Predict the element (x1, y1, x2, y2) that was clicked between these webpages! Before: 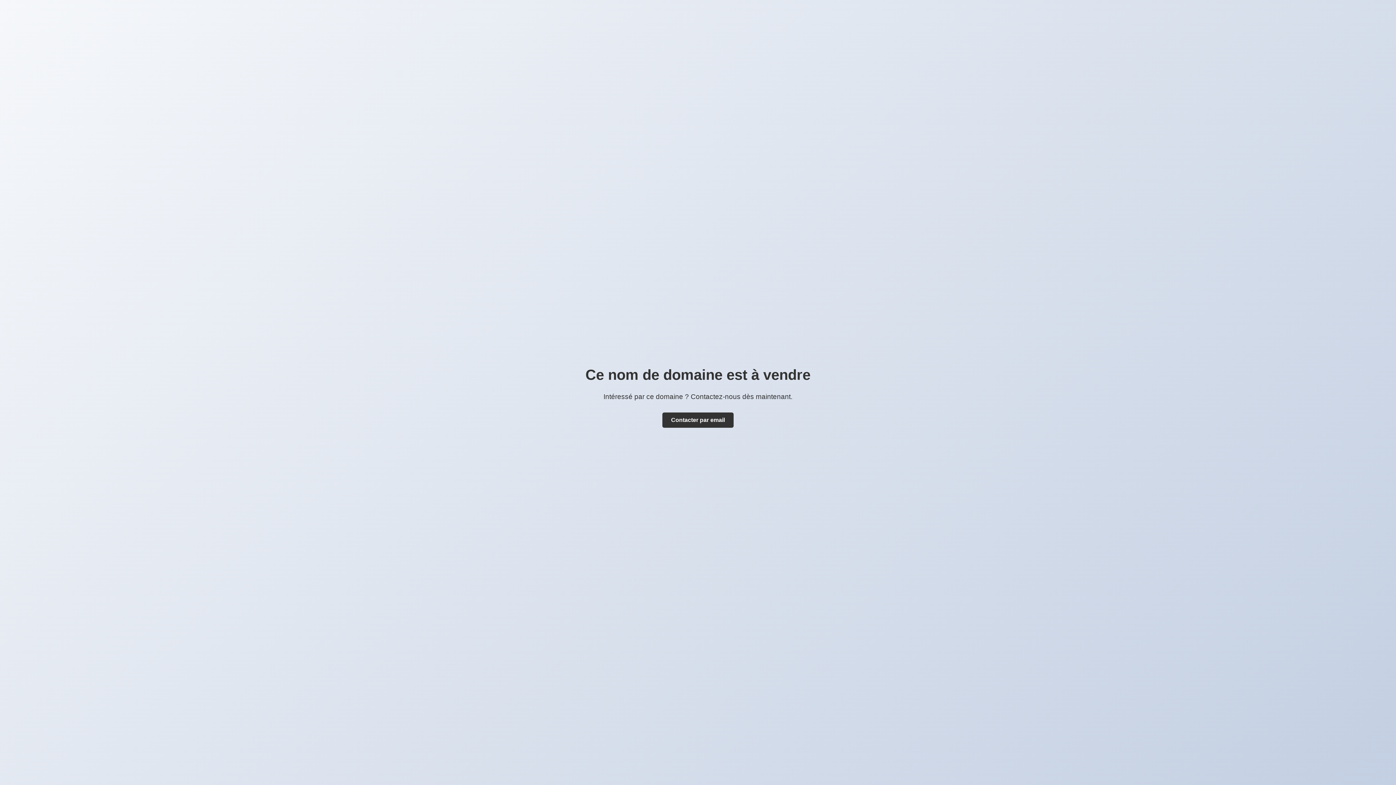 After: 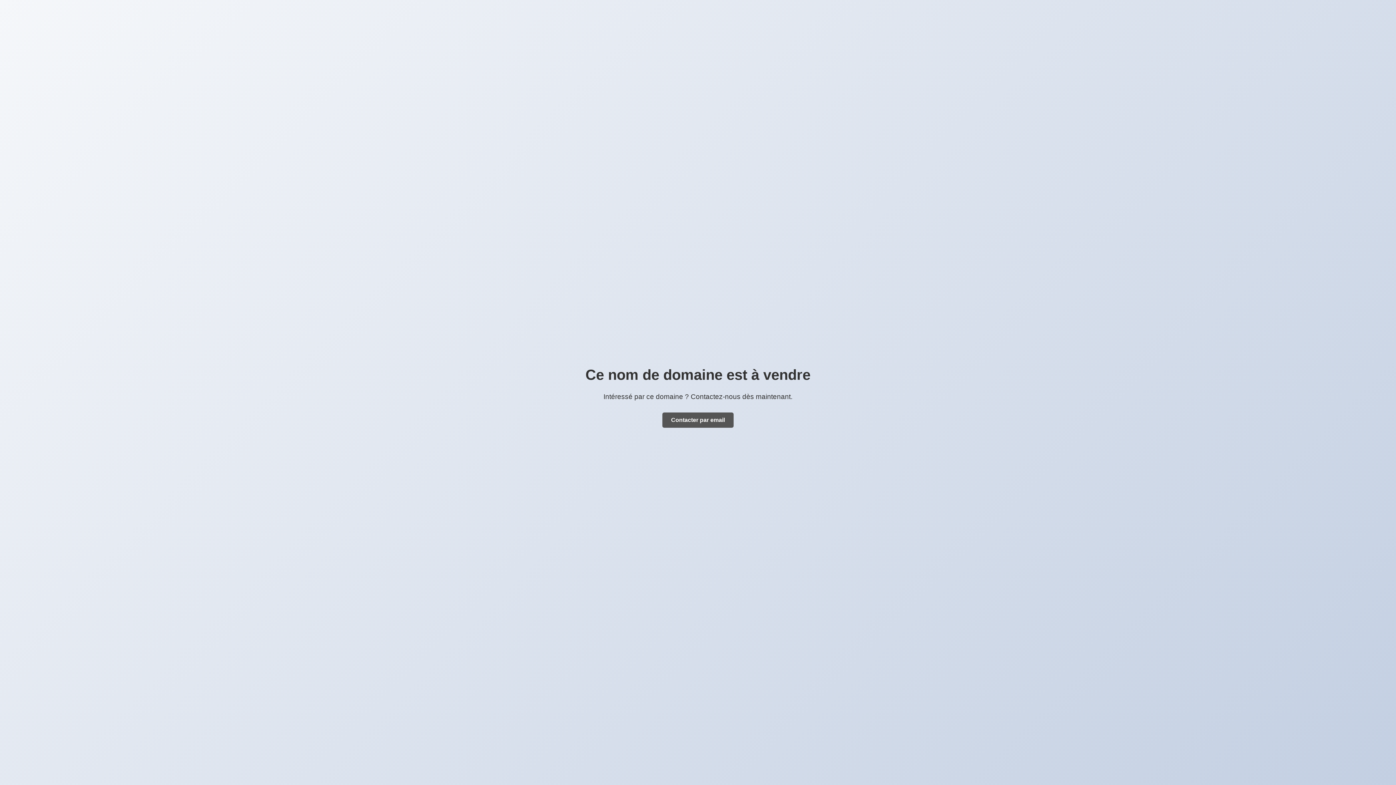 Action: bbox: (662, 412, 733, 428) label: Contacter par email